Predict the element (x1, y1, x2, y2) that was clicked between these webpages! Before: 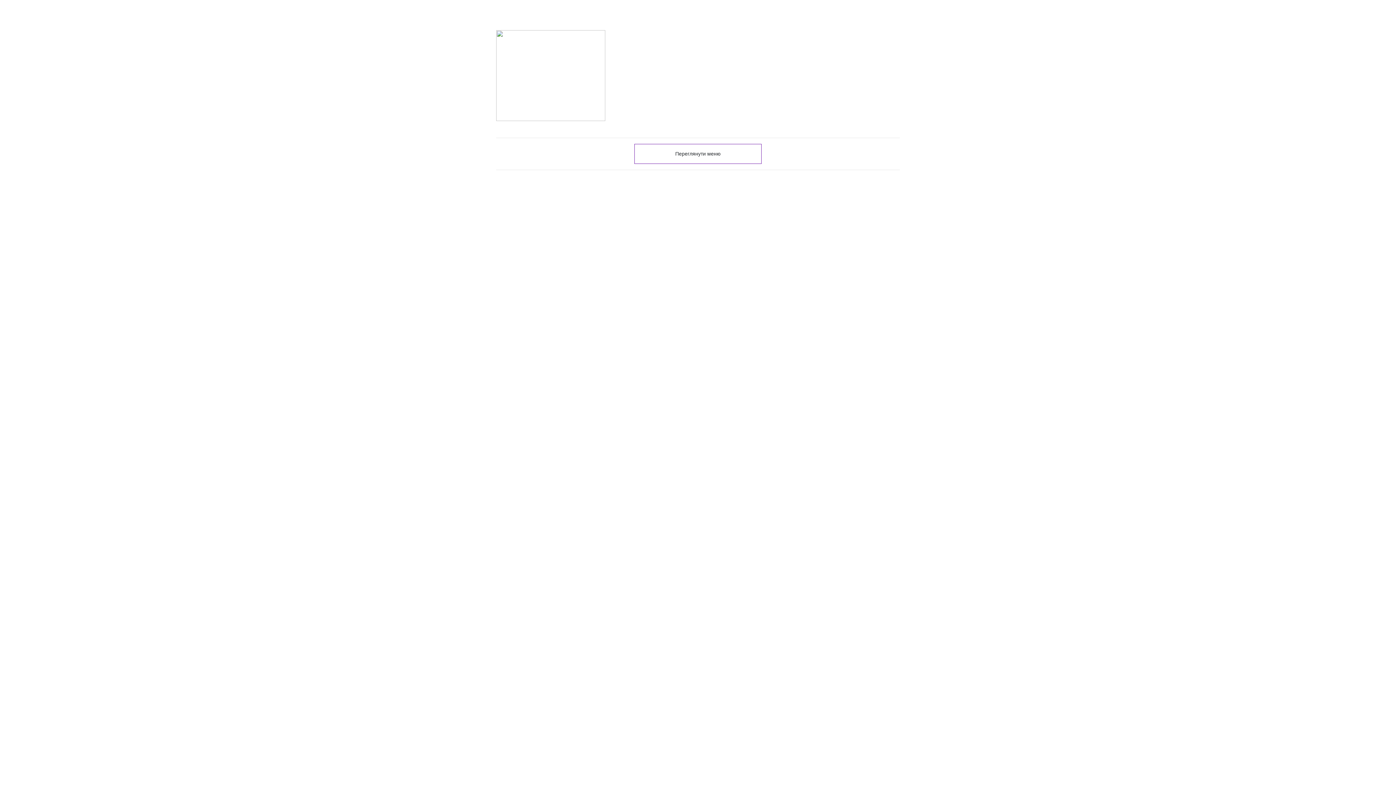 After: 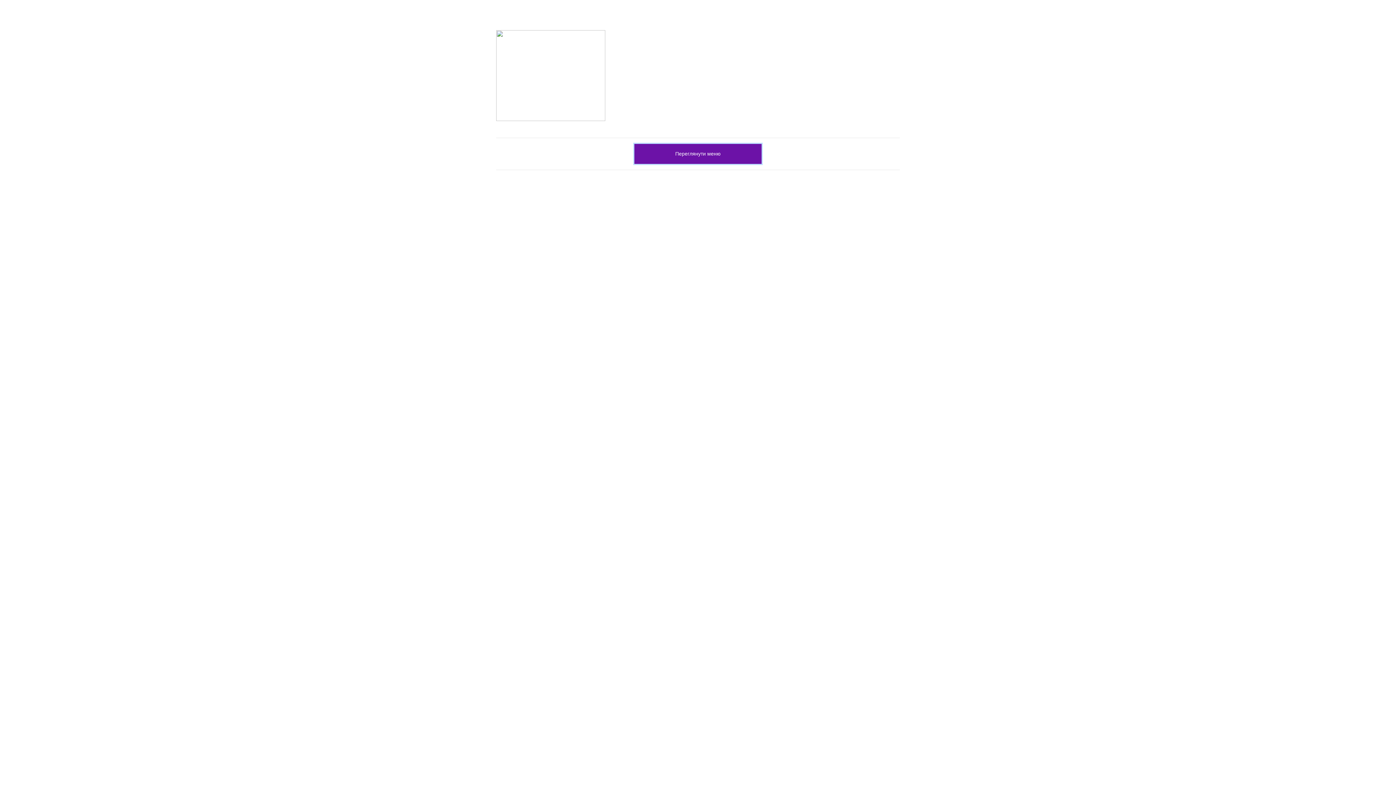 Action: label: Переглянути меню bbox: (634, 144, 761, 164)